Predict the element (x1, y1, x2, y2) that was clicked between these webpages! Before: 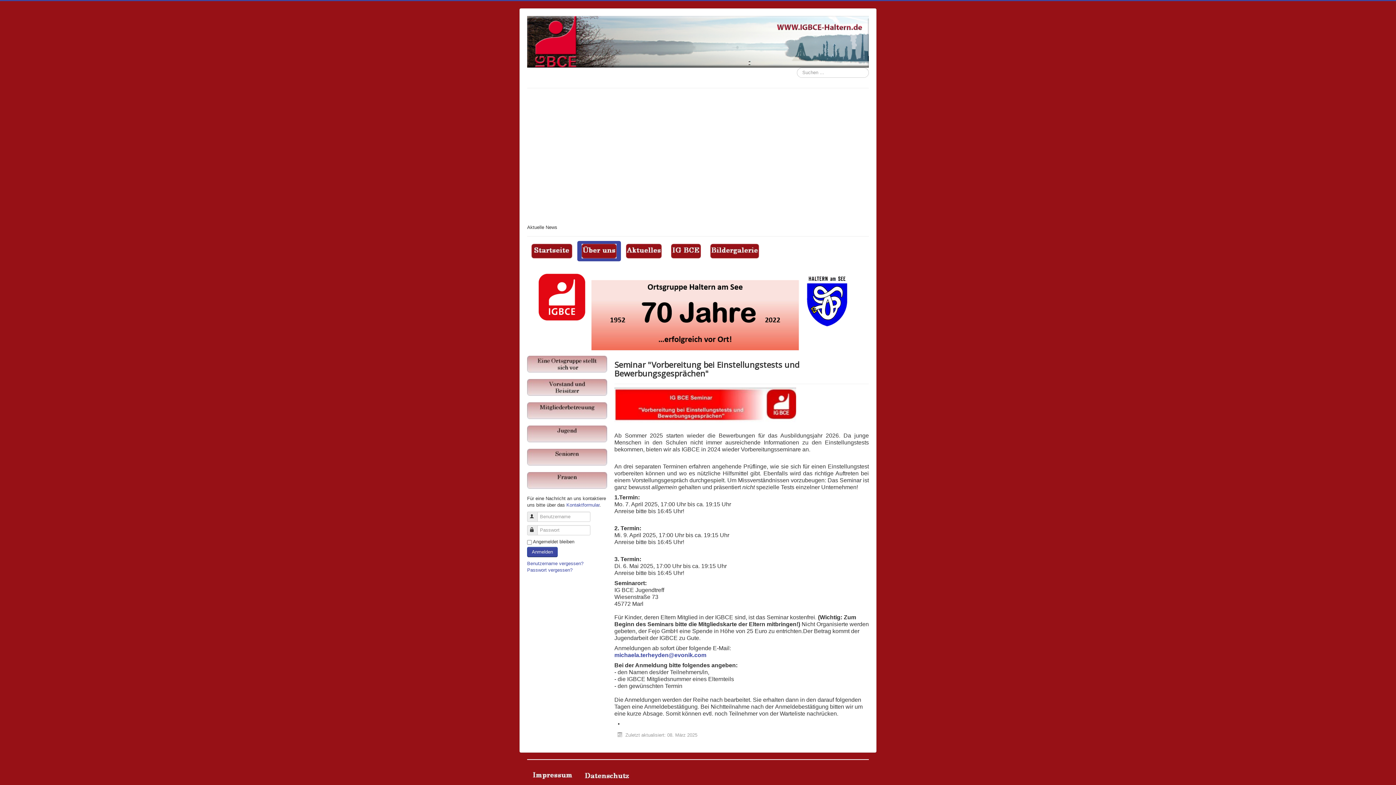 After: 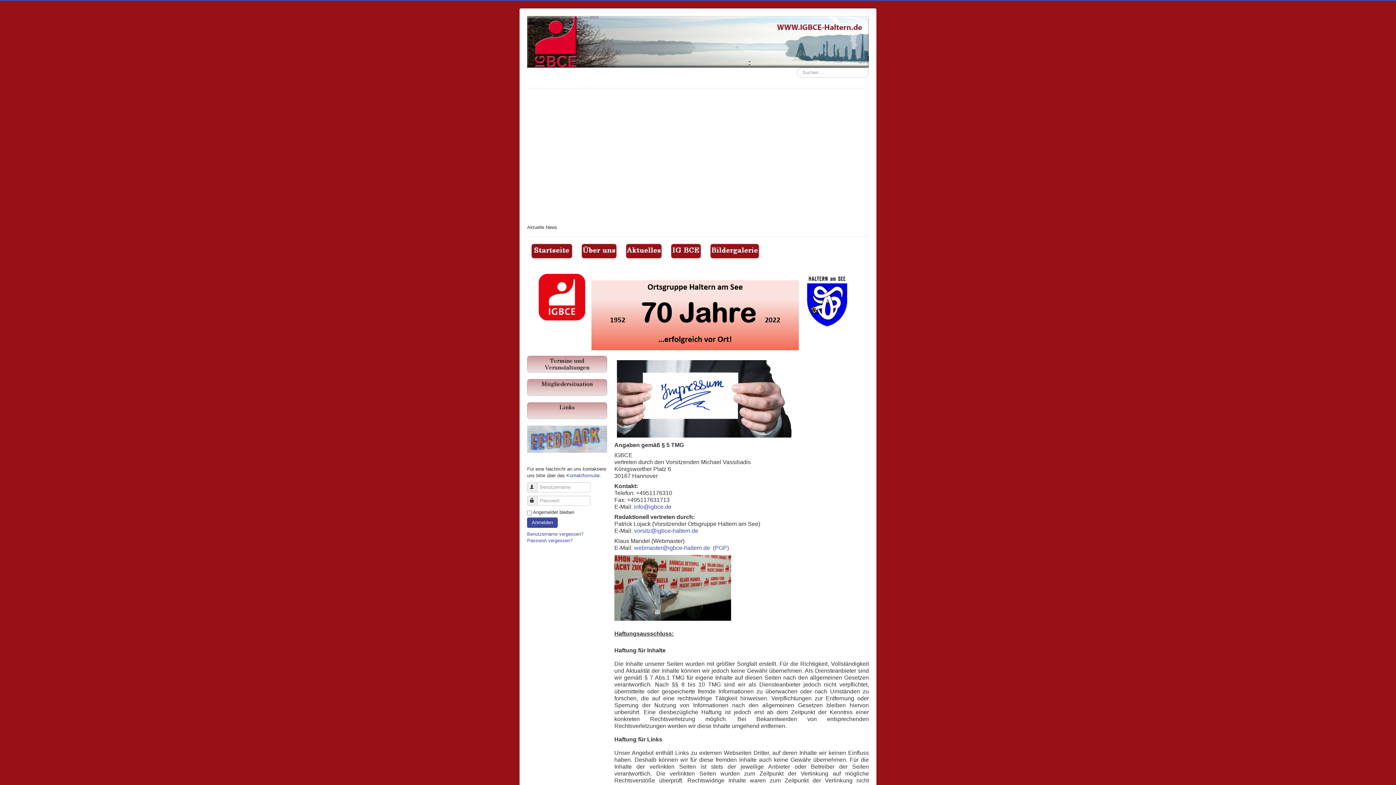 Action: bbox: (527, 767, 578, 784)